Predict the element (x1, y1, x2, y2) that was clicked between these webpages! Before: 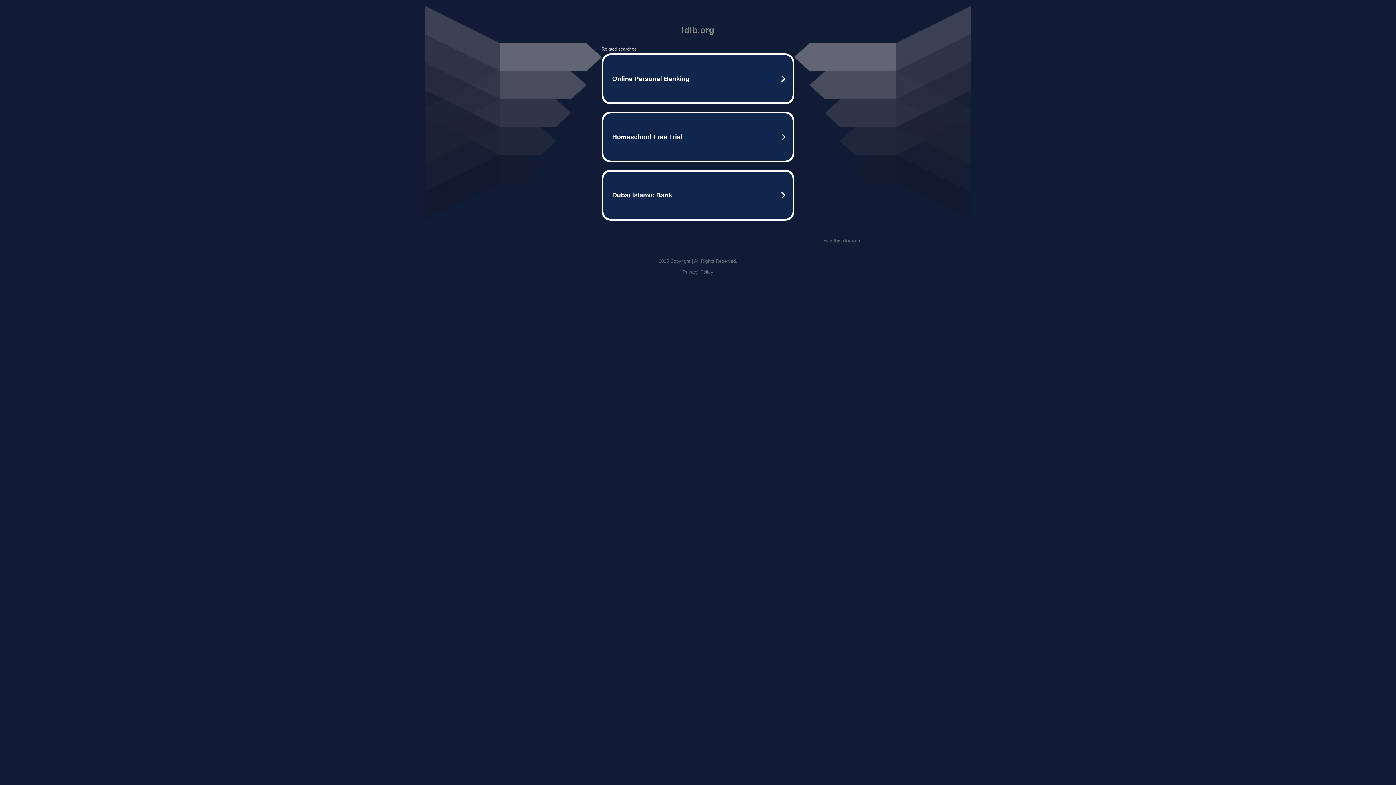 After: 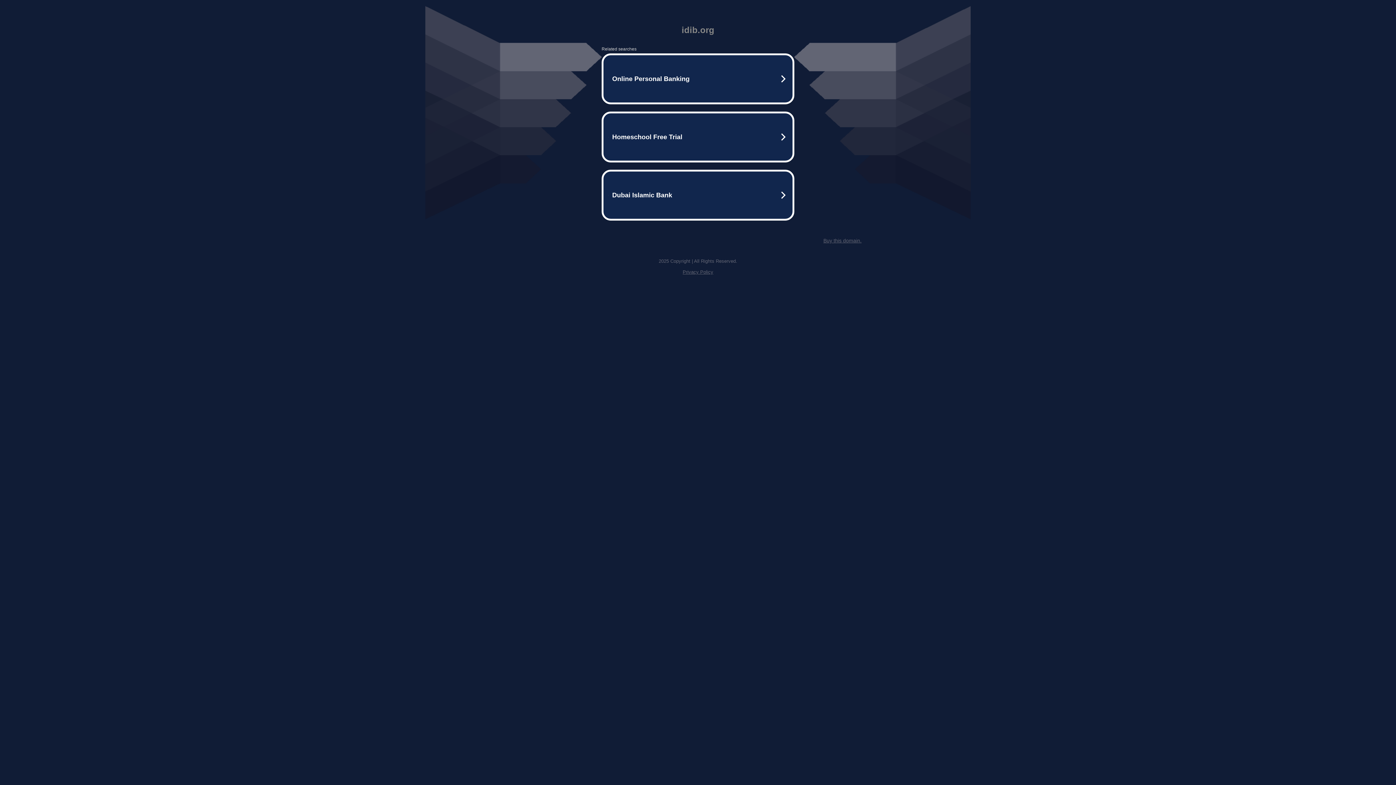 Action: label: Privacy Policy bbox: (682, 269, 713, 274)